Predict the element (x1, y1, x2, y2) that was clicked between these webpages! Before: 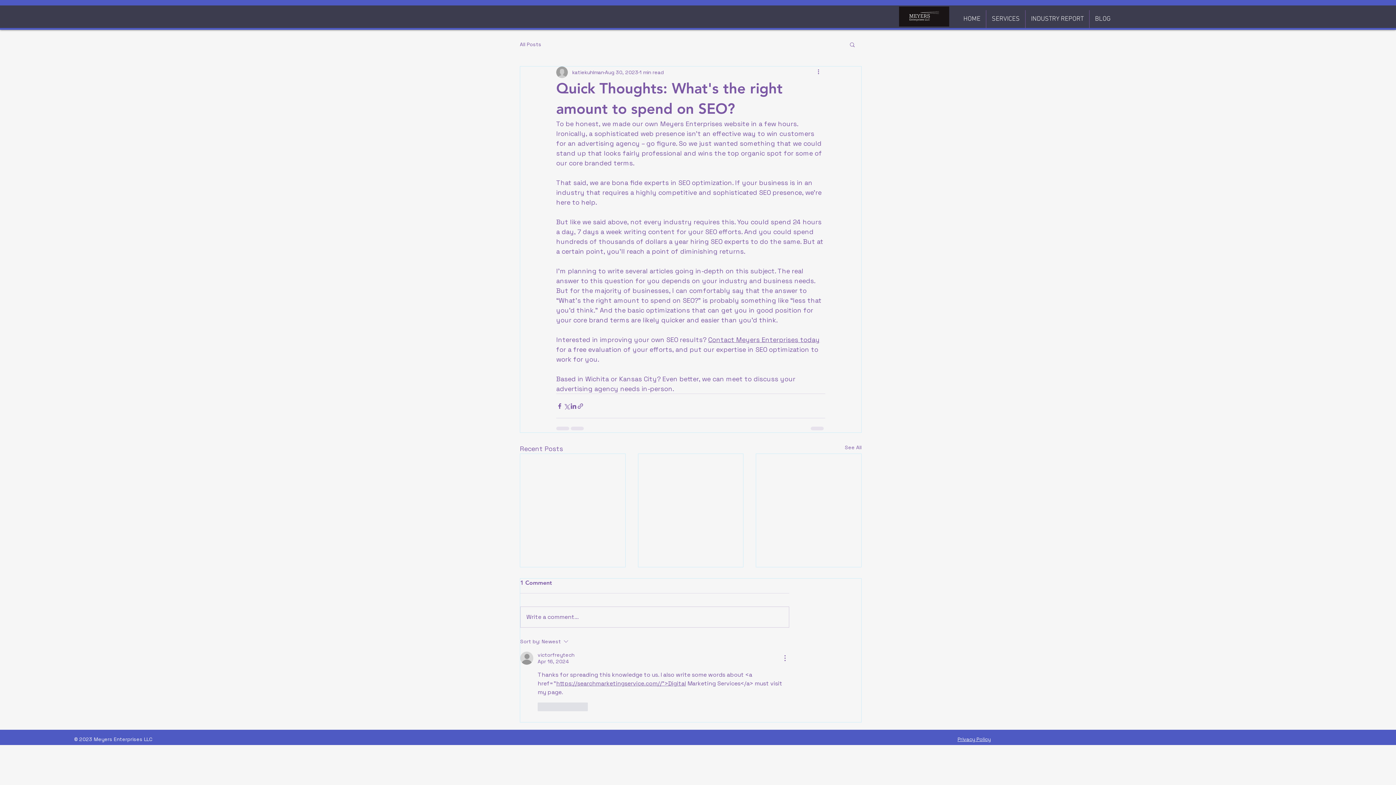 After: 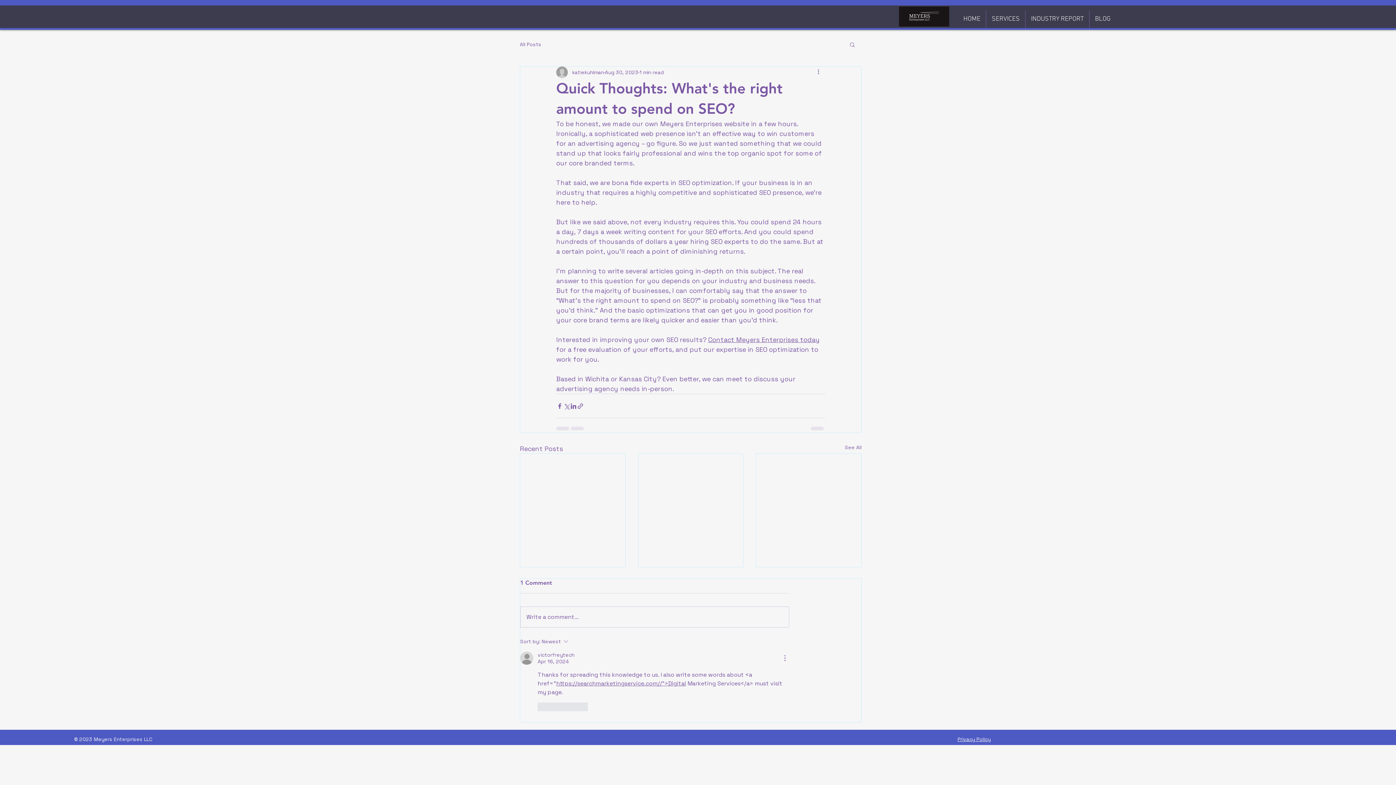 Action: bbox: (957, 736, 990, 743) label: Privacy Policy